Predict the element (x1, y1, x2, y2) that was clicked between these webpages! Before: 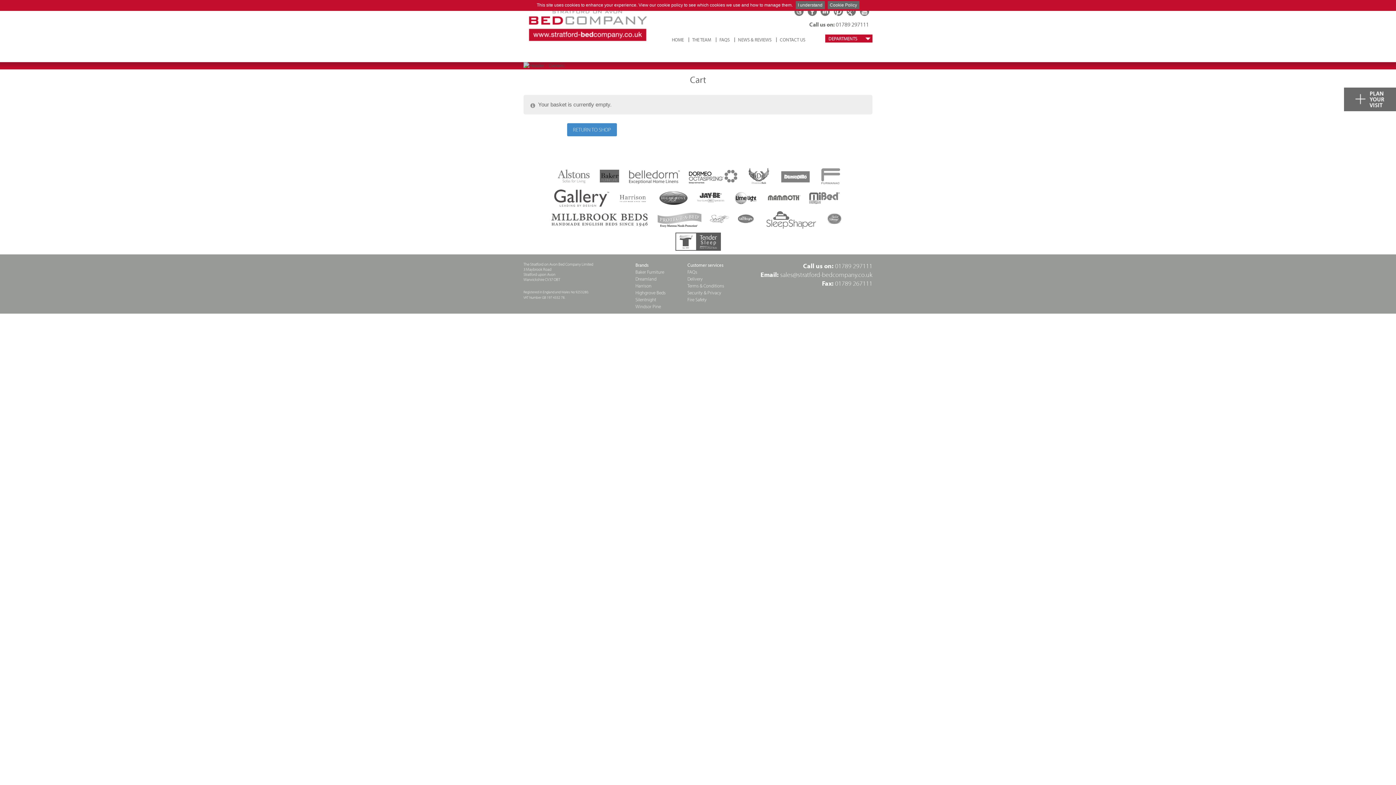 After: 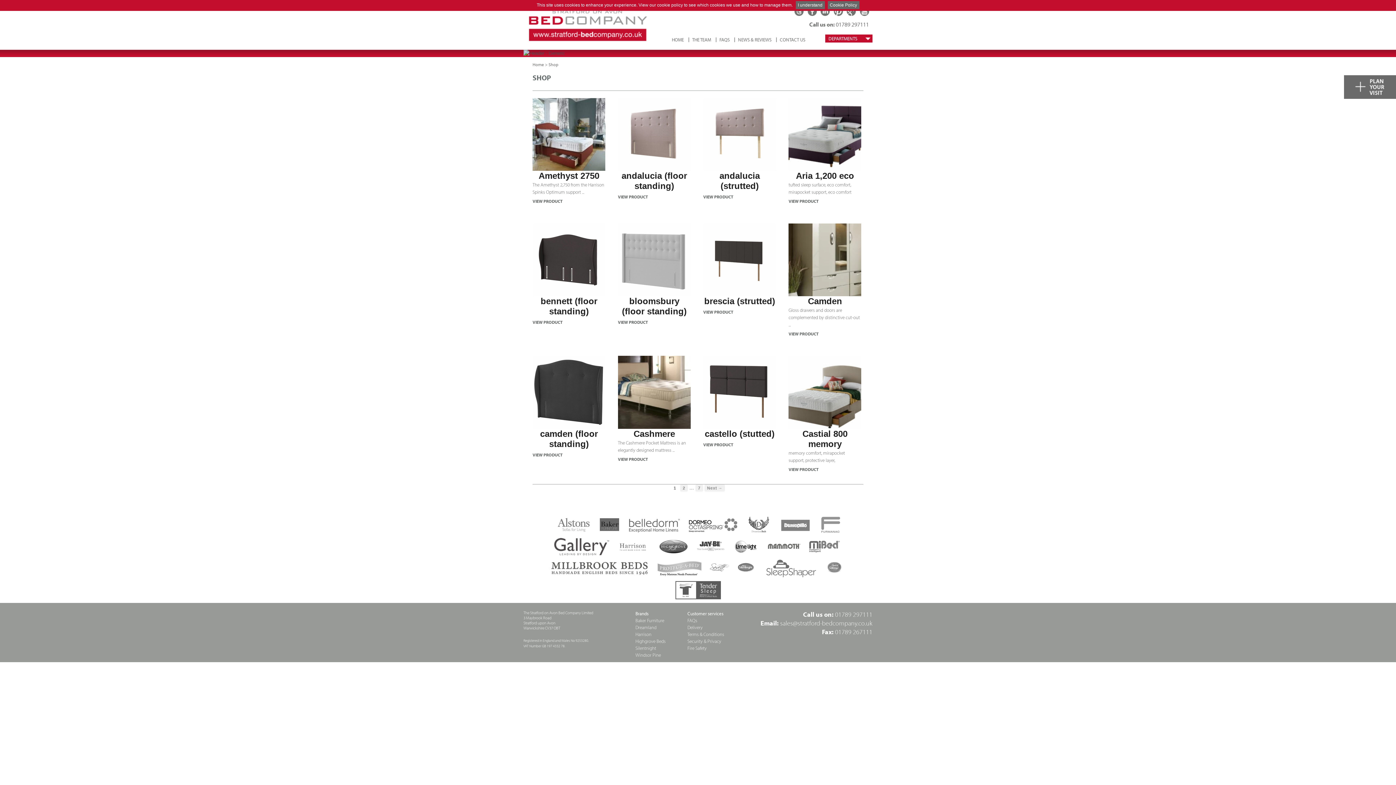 Action: label: RETURN TO SHOP bbox: (567, 123, 617, 136)